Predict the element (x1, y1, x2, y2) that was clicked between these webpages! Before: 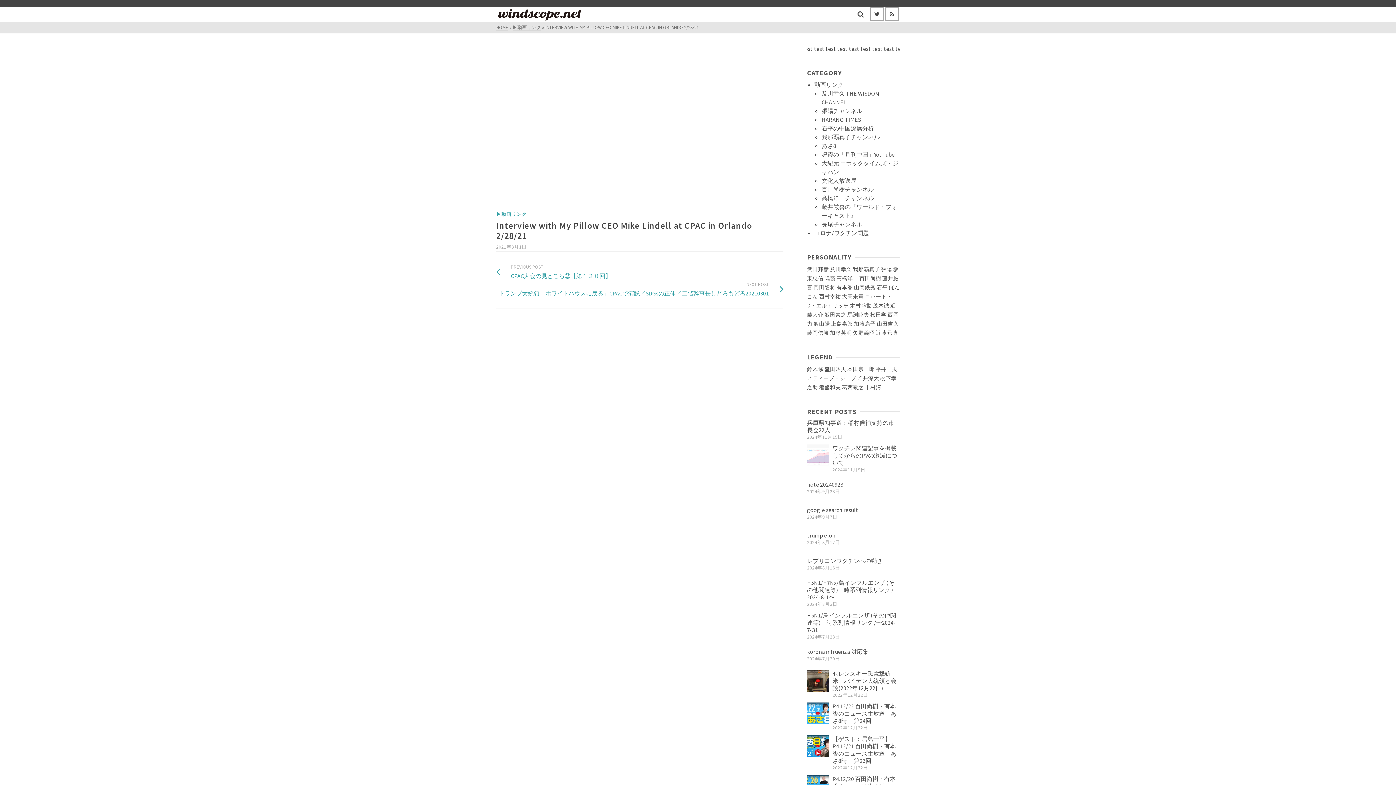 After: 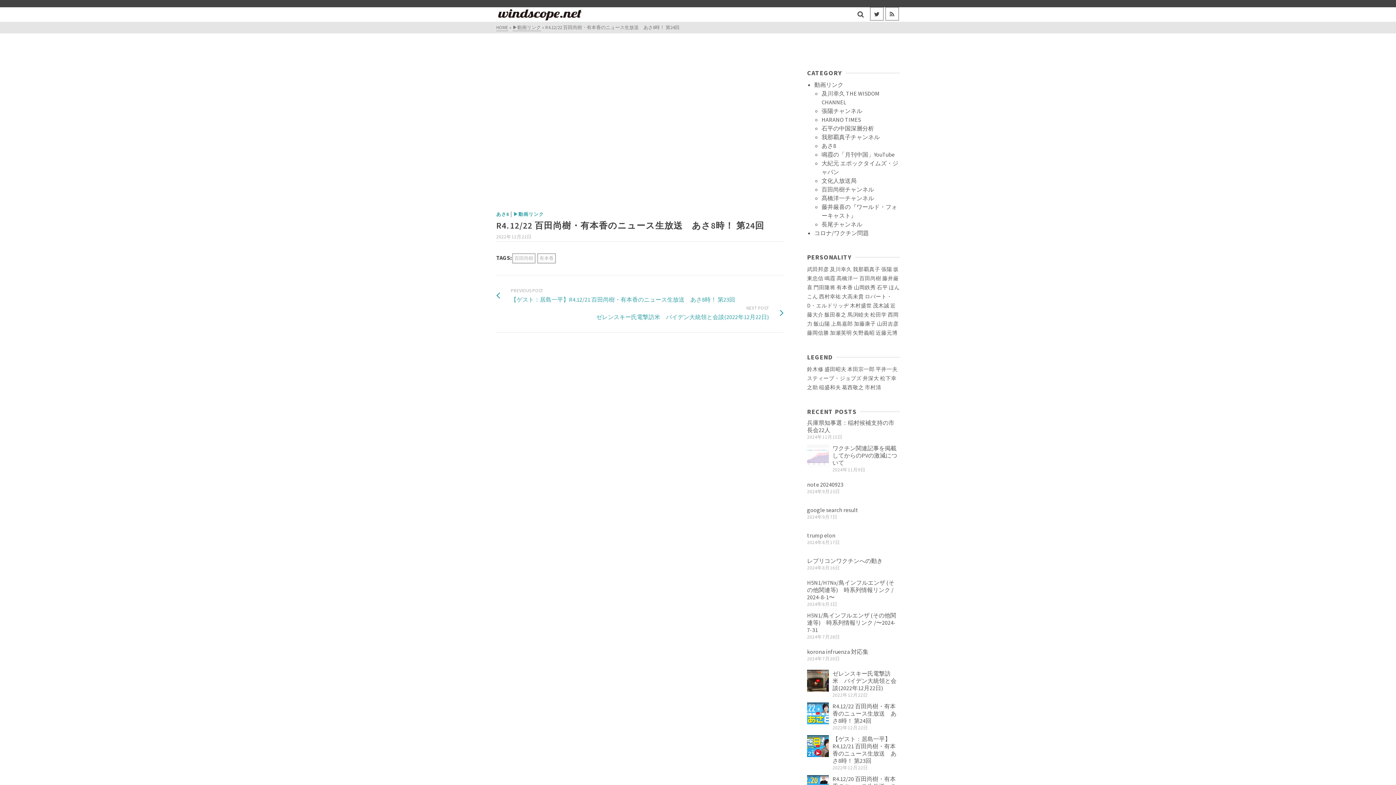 Action: bbox: (807, 702, 829, 724)